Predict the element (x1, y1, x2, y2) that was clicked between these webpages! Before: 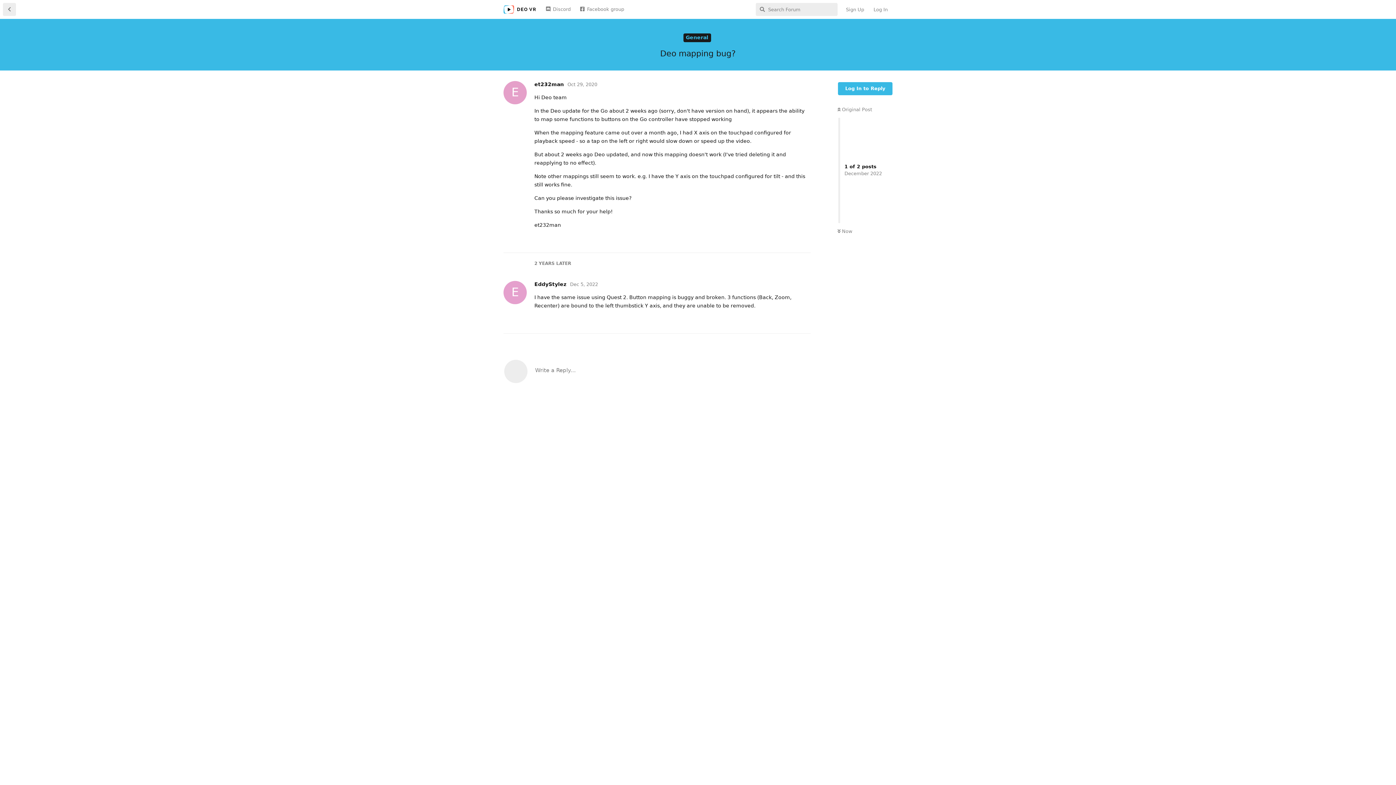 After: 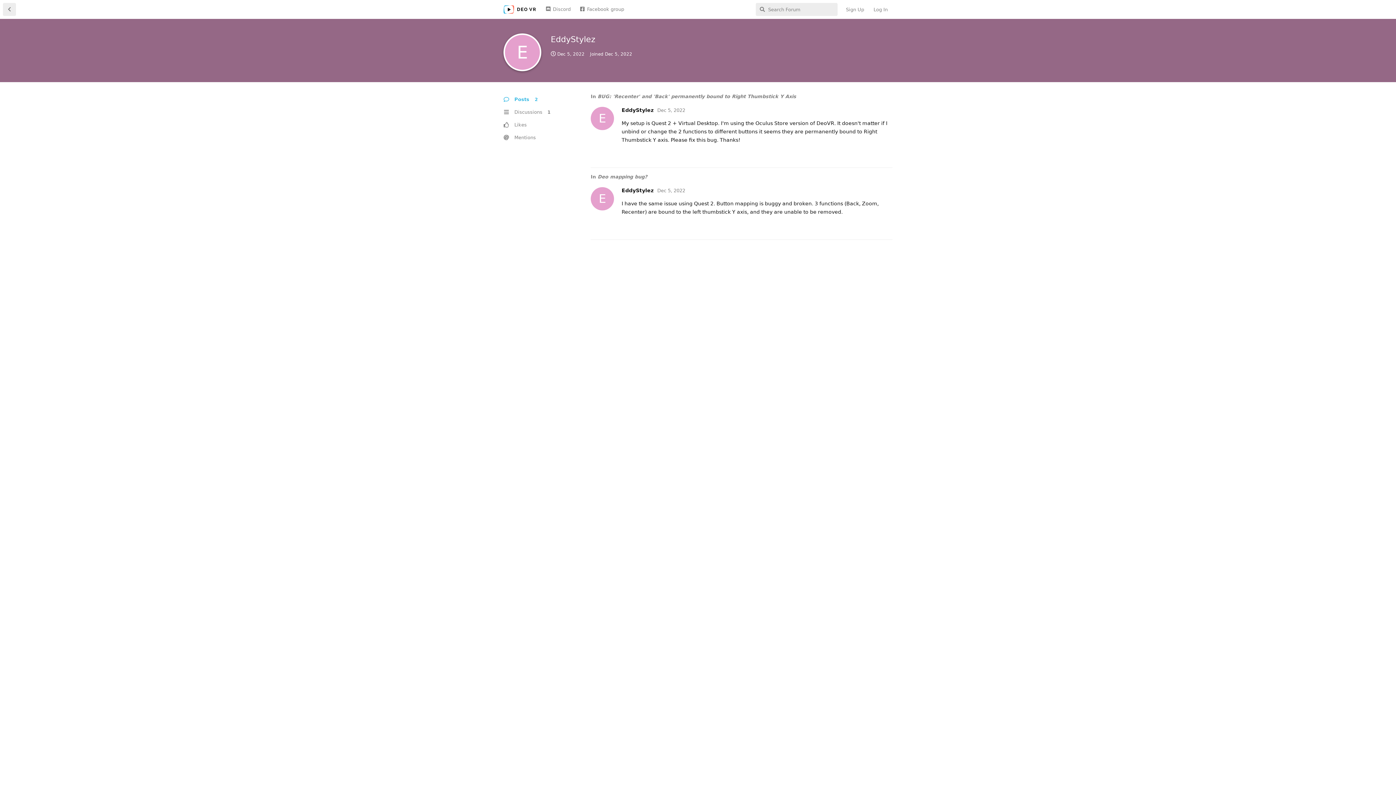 Action: bbox: (534, 281, 566, 287) label: E
EddyStylez